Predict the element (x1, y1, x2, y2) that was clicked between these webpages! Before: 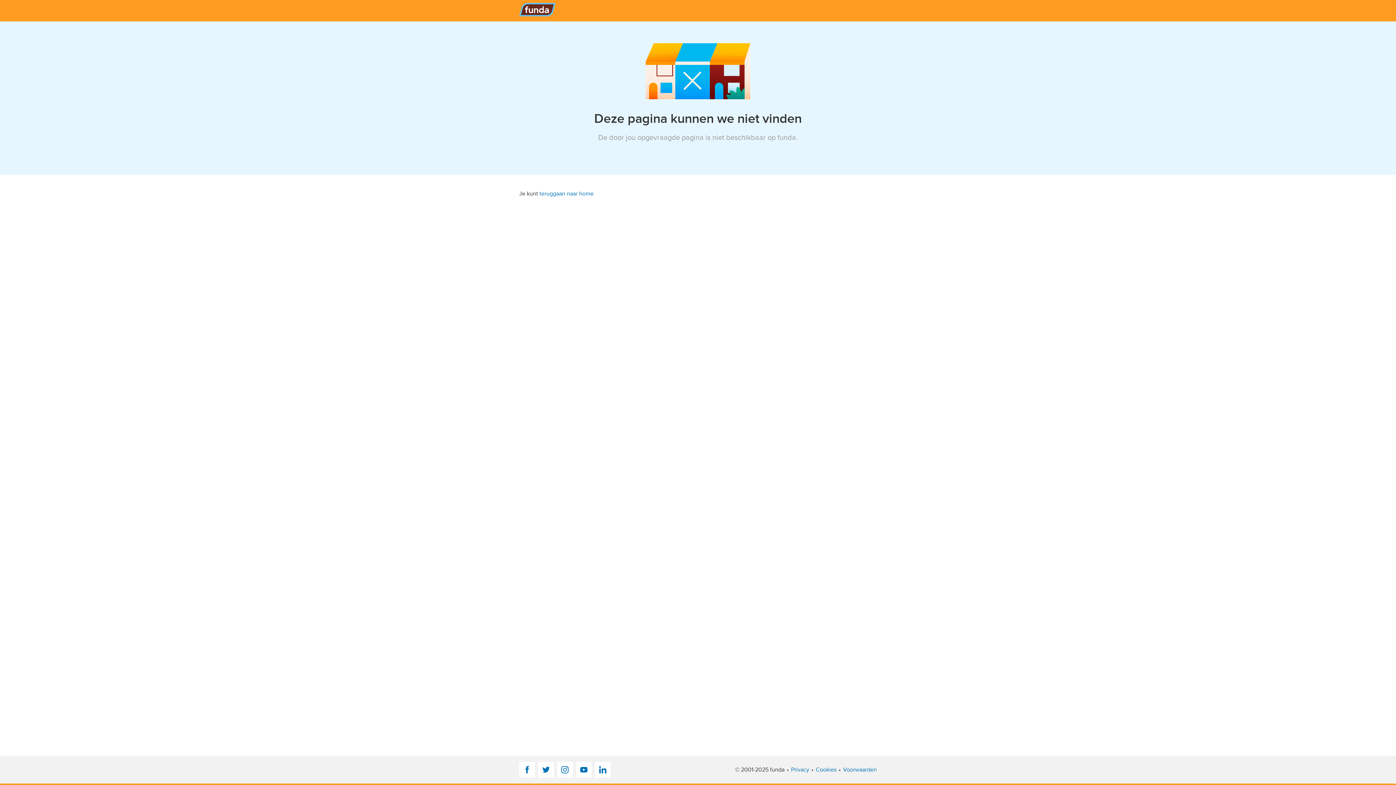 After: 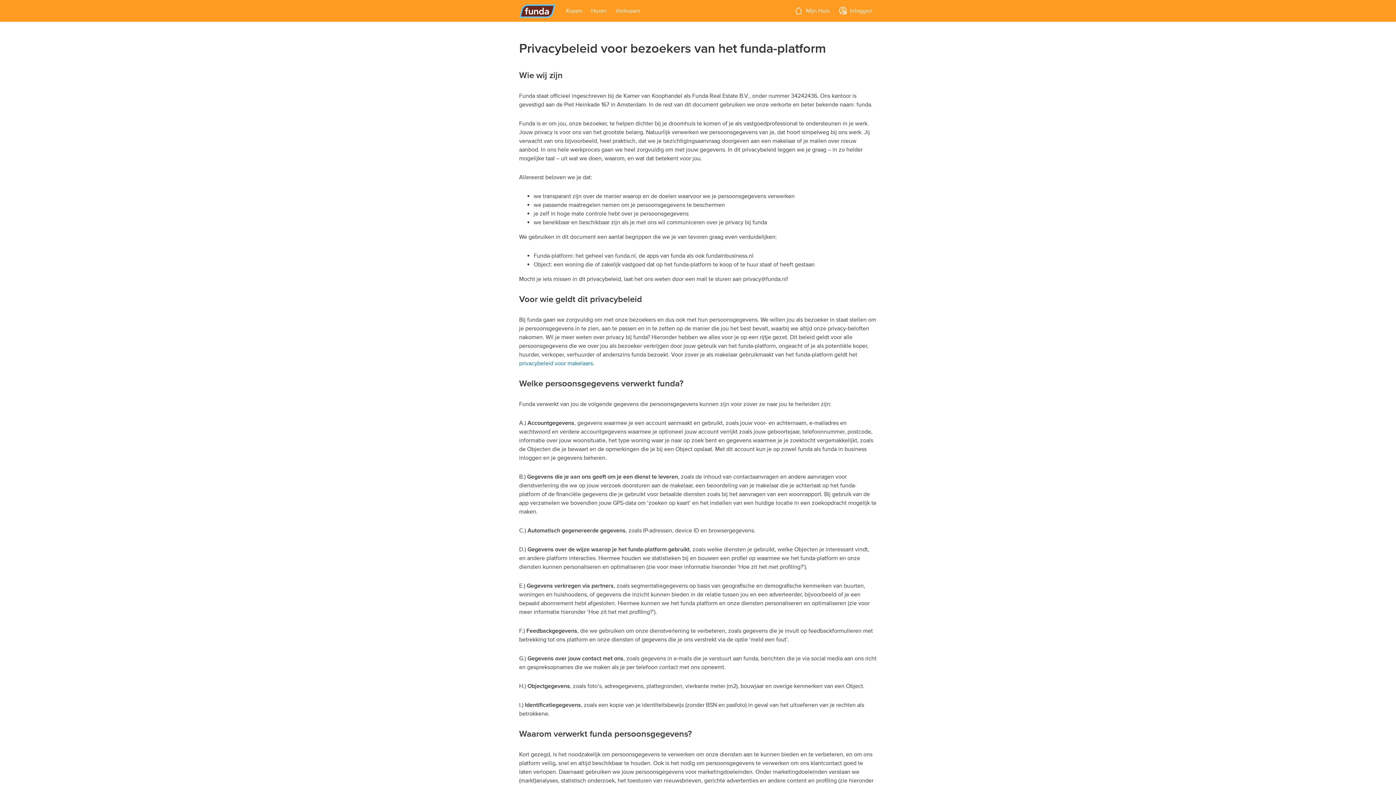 Action: label: Privacy bbox: (791, 765, 809, 774)